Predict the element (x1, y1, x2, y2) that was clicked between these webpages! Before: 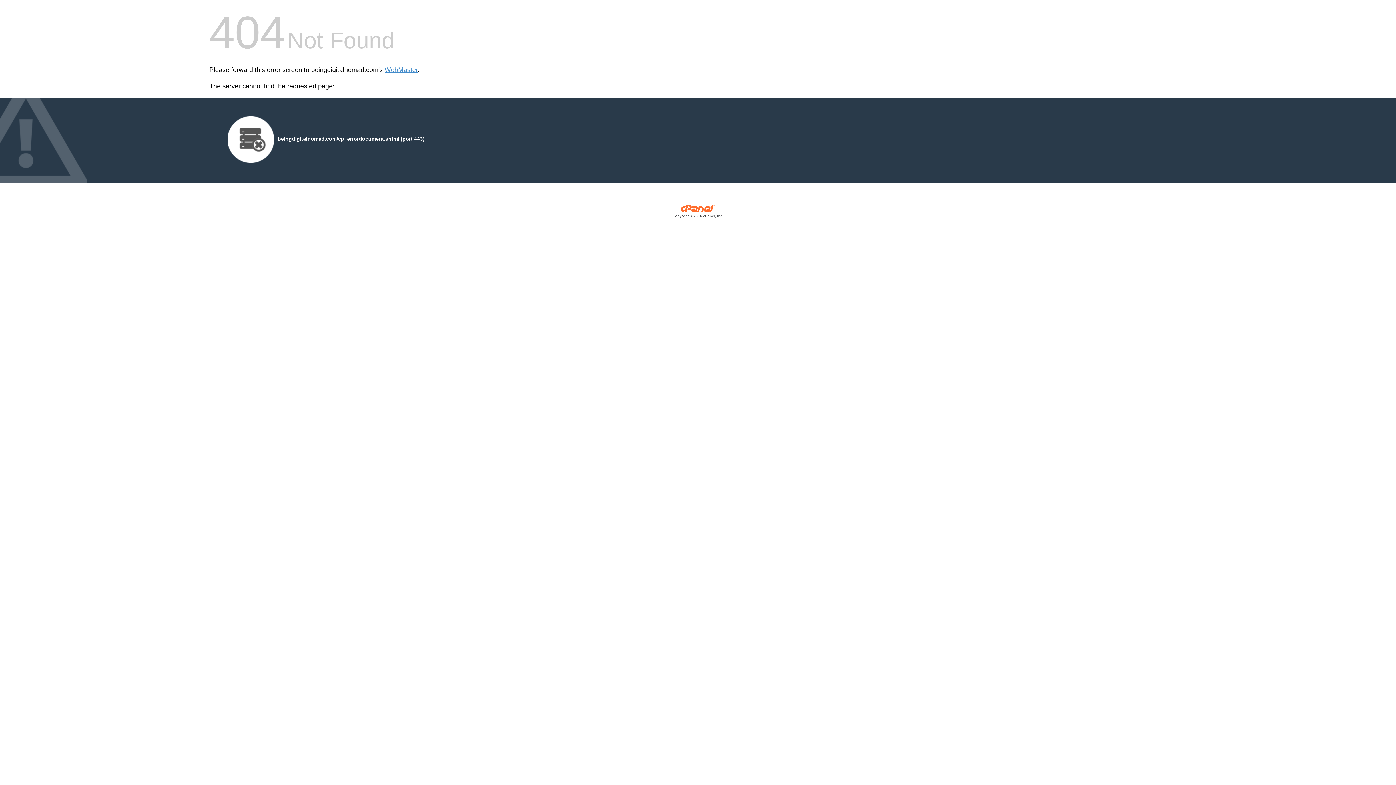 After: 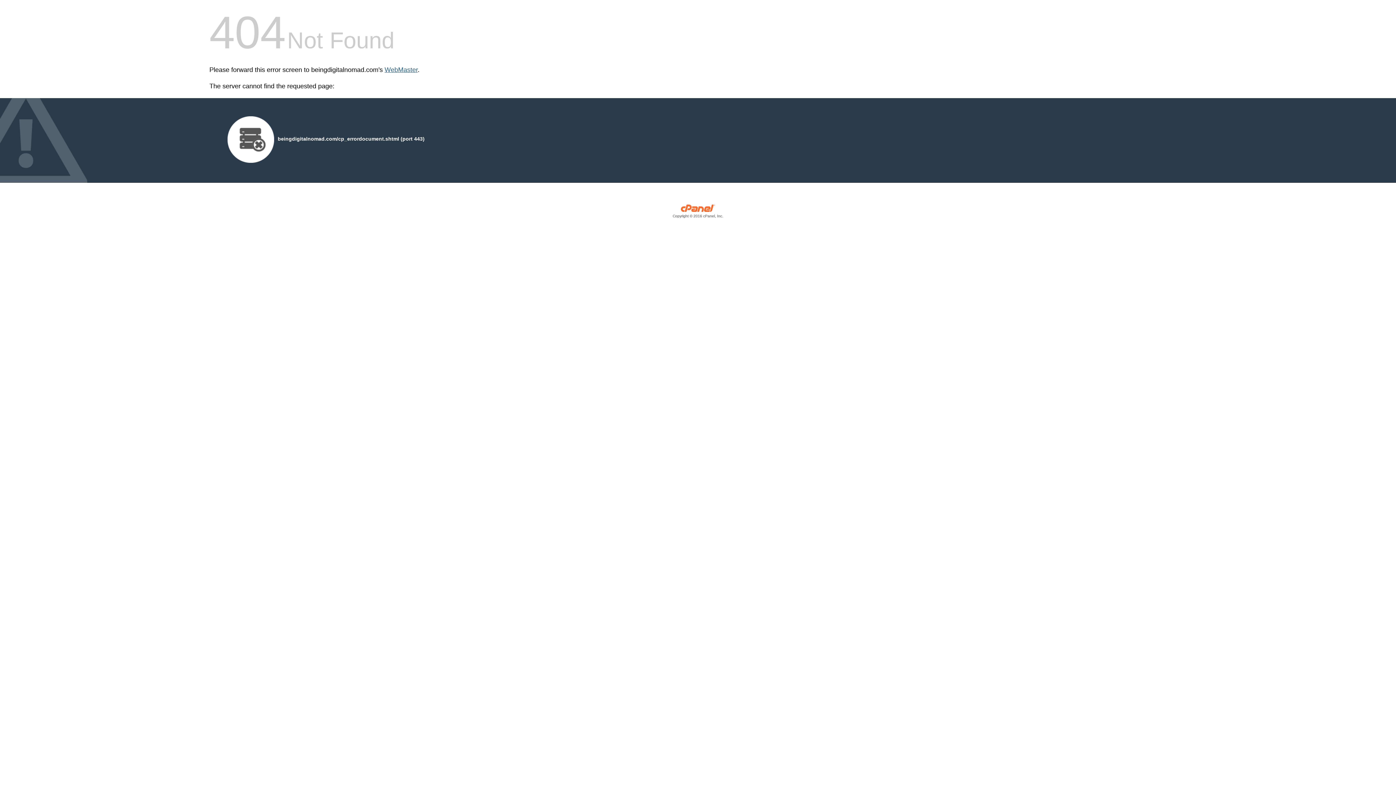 Action: bbox: (384, 66, 417, 73) label: WebMaster